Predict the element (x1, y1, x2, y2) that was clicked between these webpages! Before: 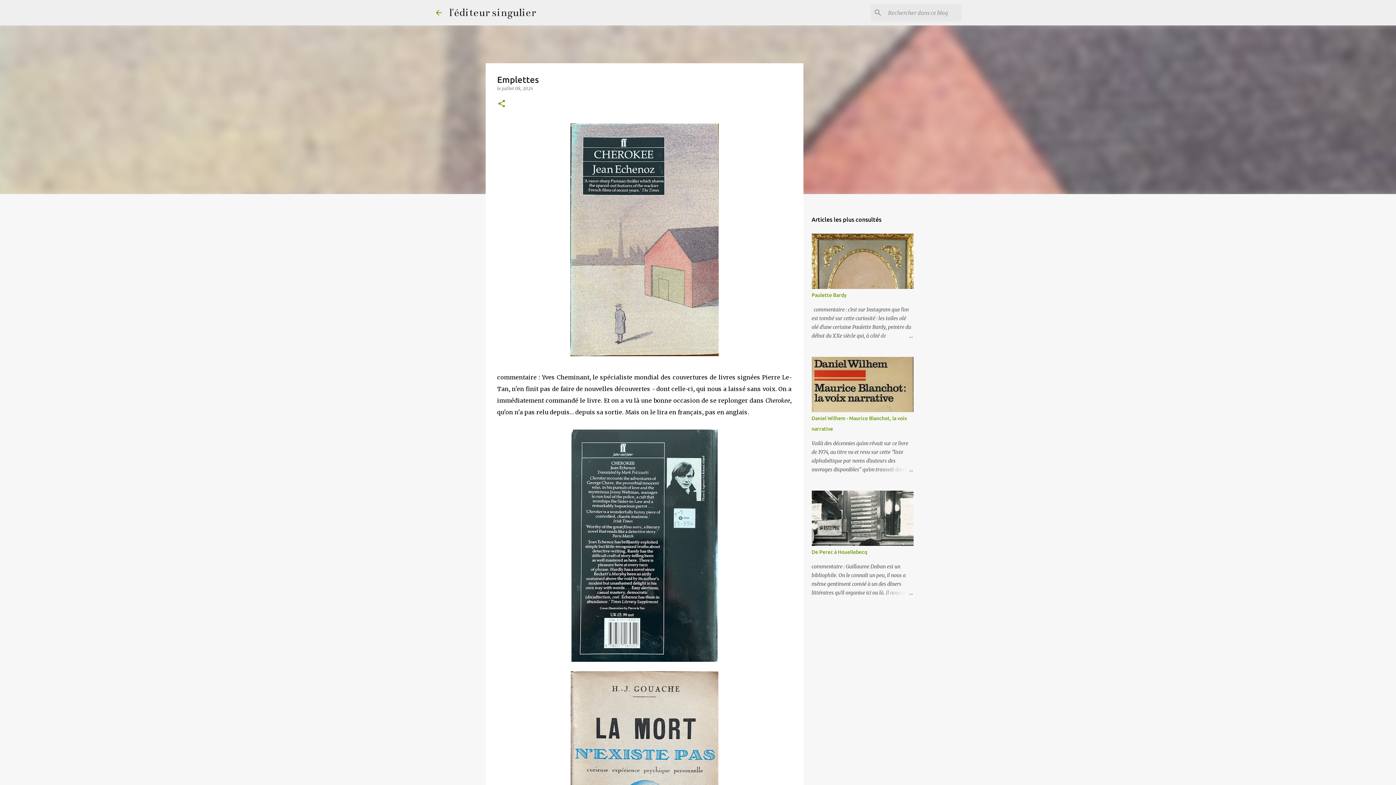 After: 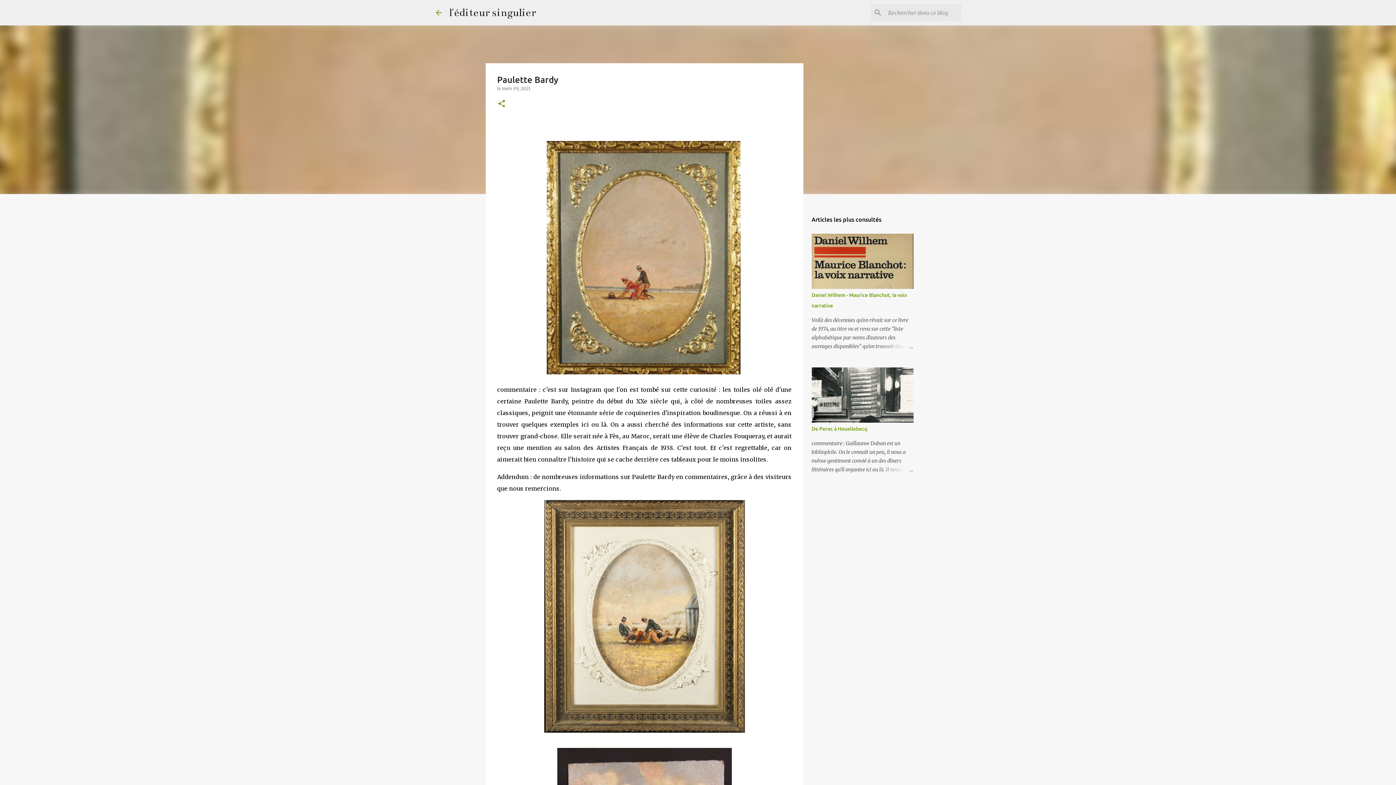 Action: bbox: (878, 331, 913, 340)